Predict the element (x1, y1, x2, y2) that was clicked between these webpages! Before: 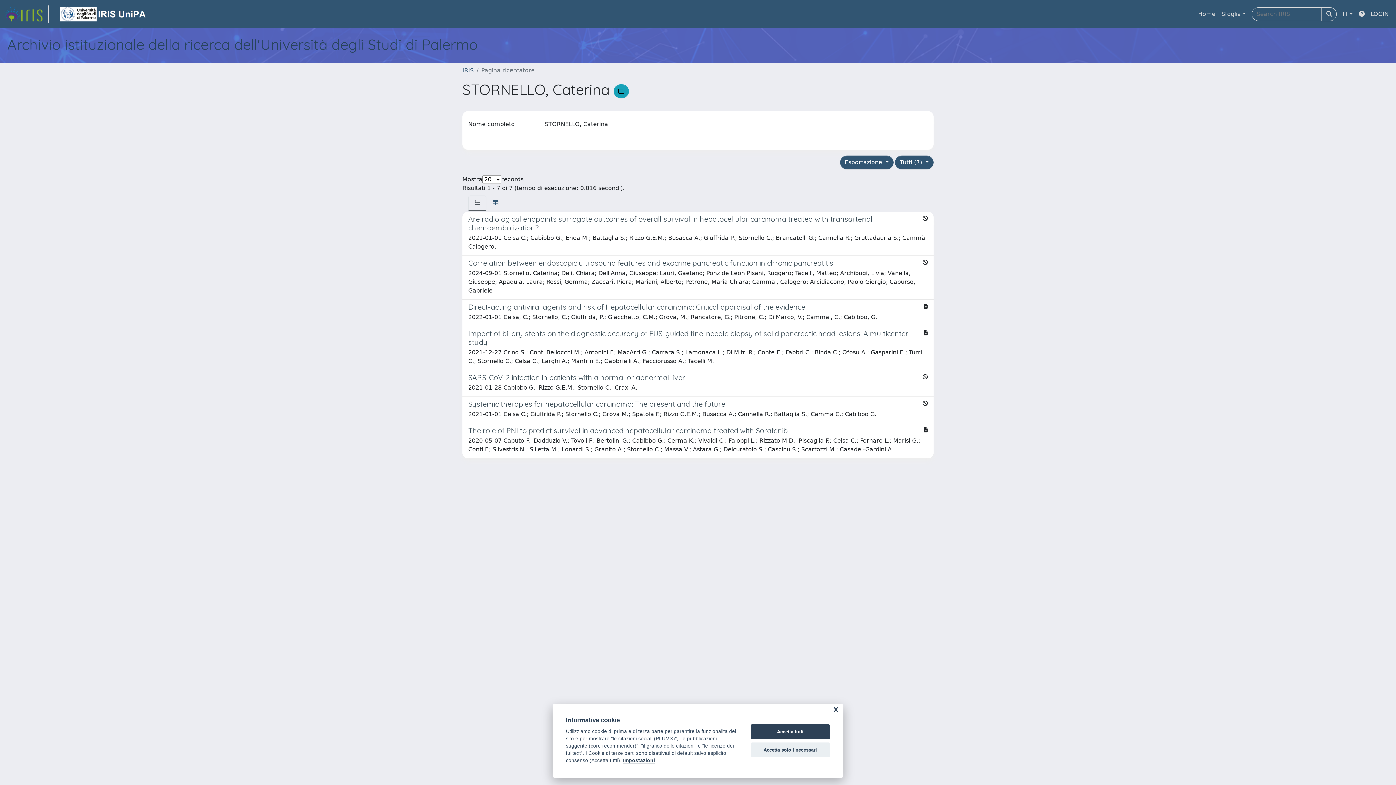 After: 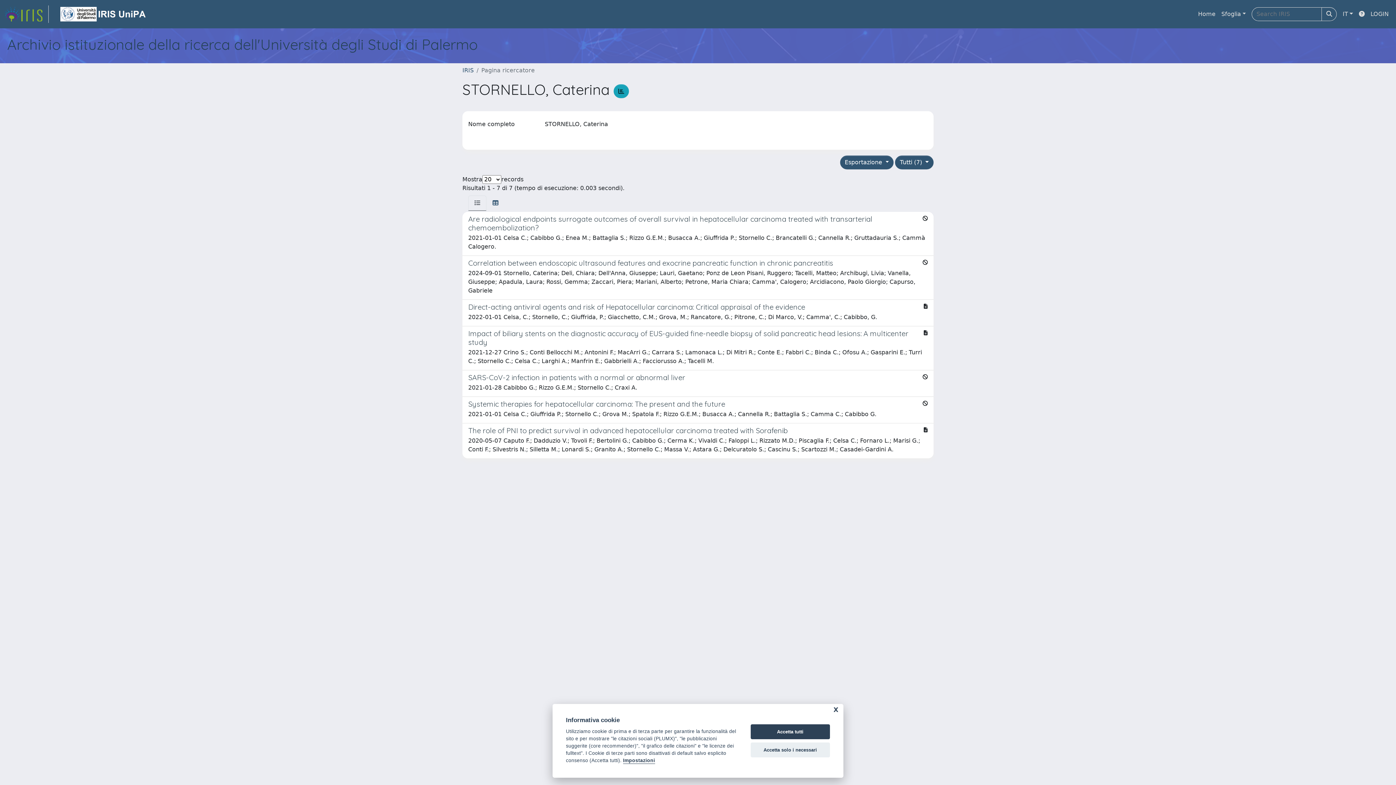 Action: label: link homepage università bbox: (54, 5, 152, 22)